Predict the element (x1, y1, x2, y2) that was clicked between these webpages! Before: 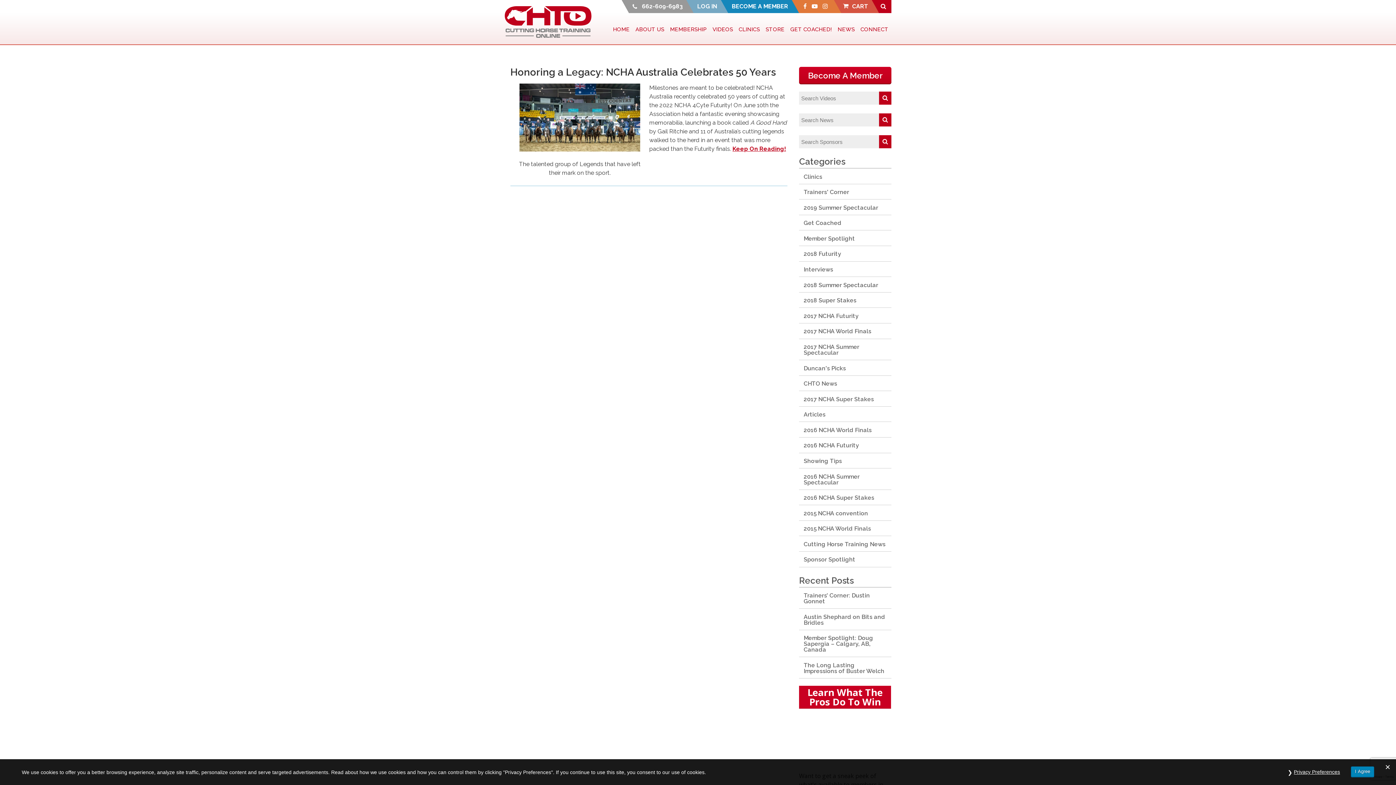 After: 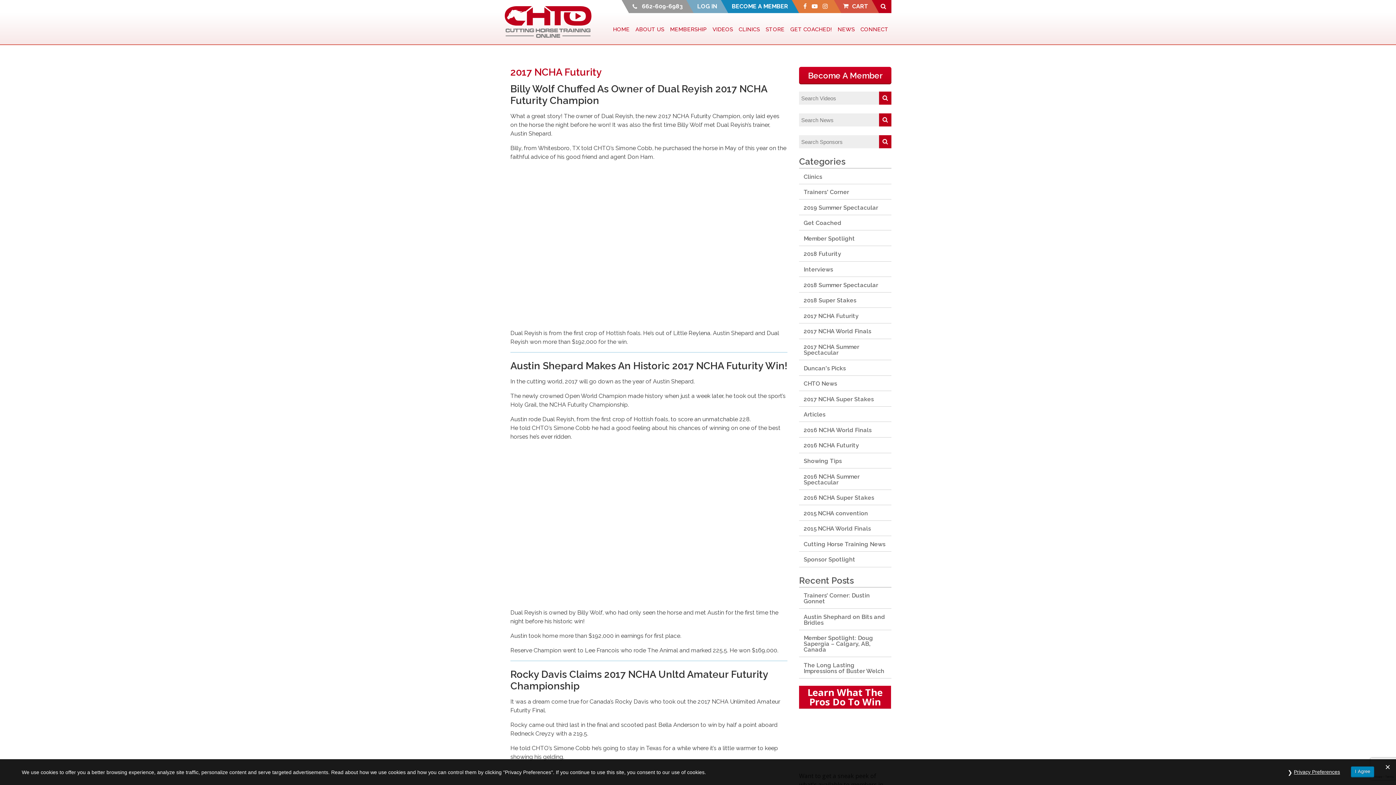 Action: bbox: (799, 308, 891, 323) label: 2017 NCHA Futurity